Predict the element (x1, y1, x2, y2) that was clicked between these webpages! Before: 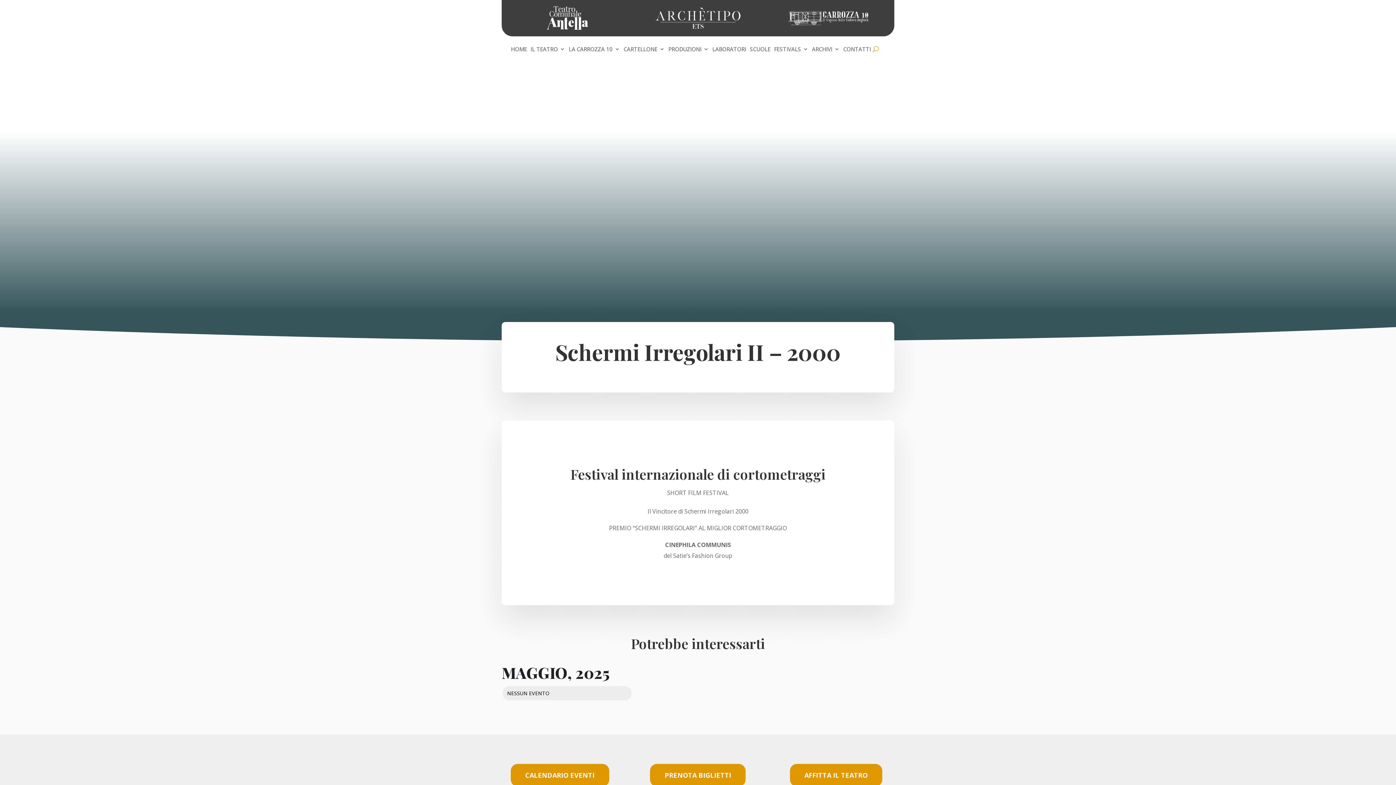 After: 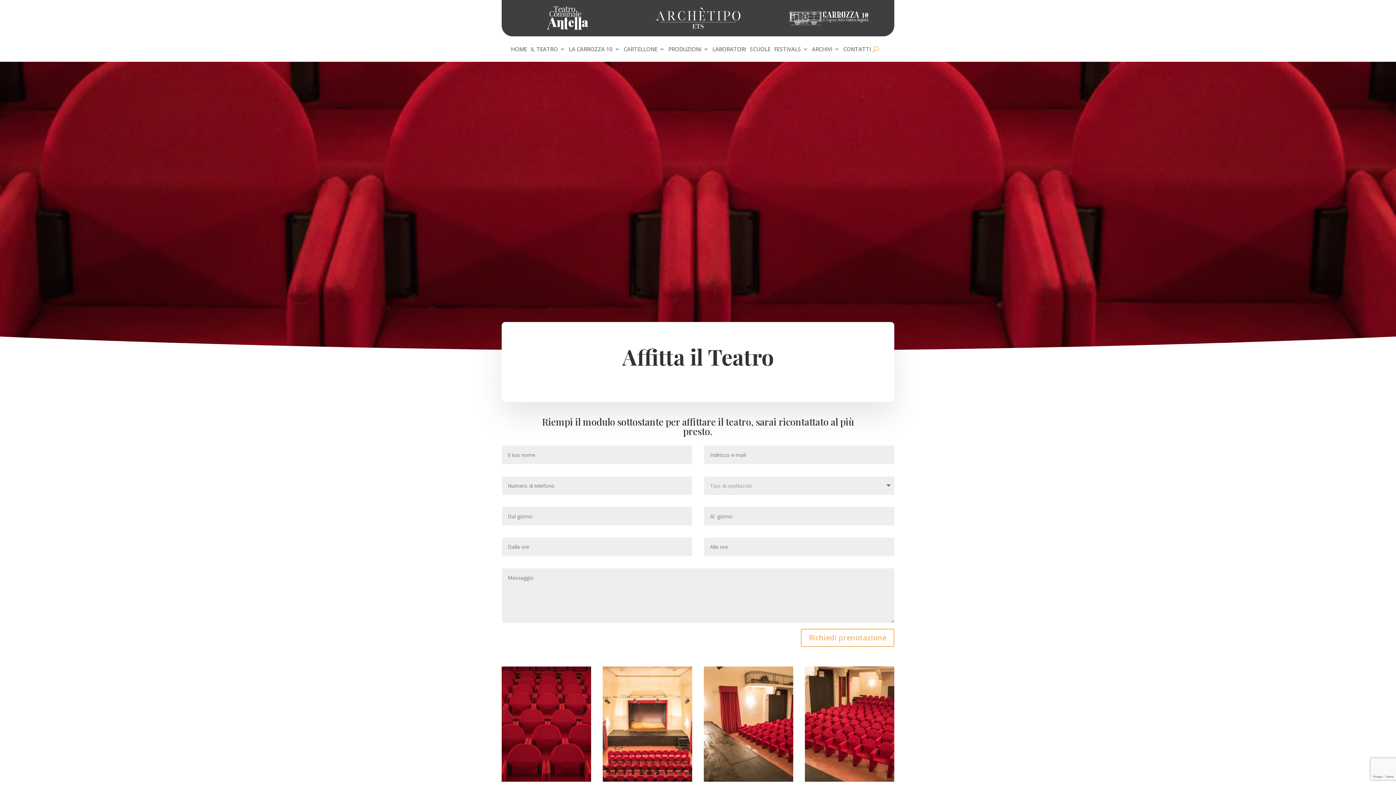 Action: label: AFFITTA IL TEATRO bbox: (790, 764, 882, 786)